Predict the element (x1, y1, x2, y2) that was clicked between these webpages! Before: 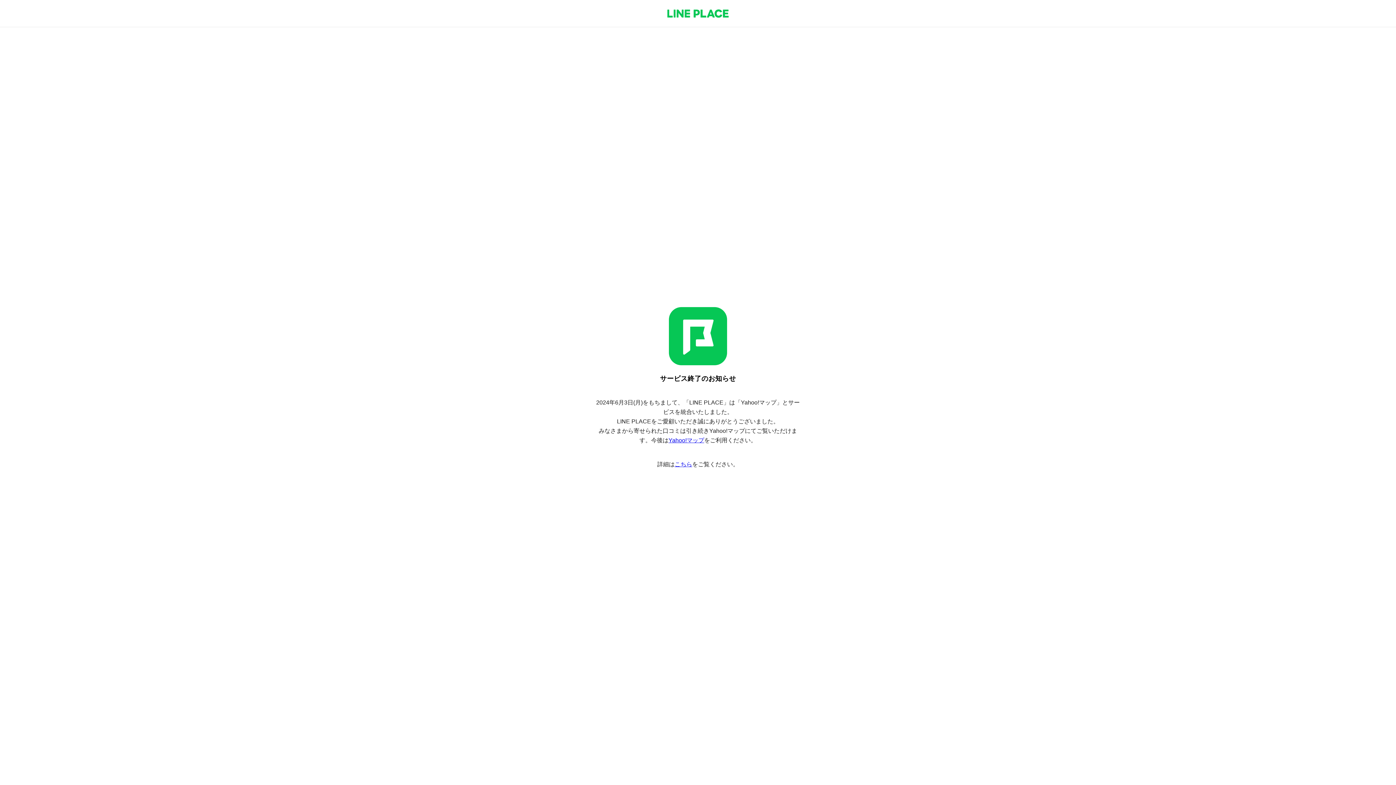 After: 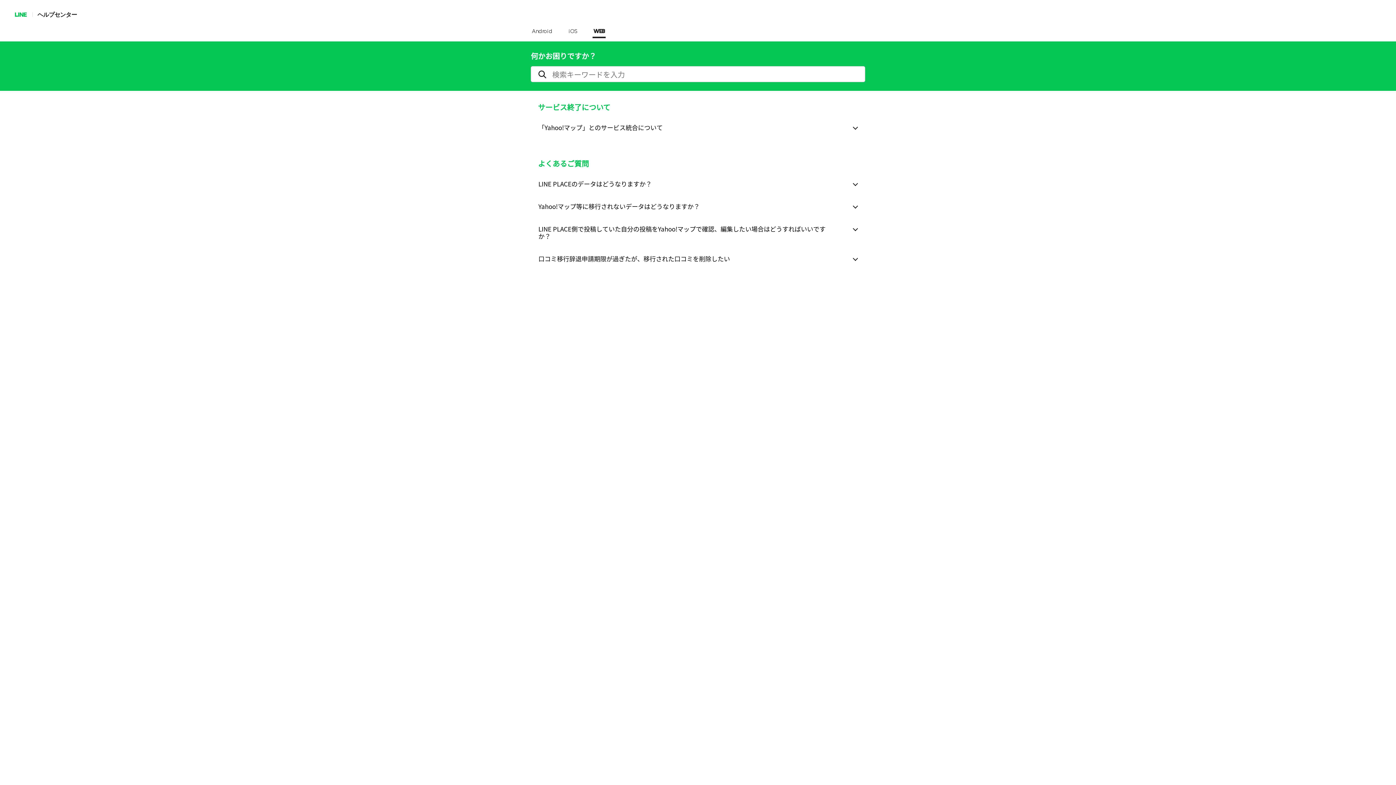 Action: label: こちら bbox: (674, 461, 692, 467)